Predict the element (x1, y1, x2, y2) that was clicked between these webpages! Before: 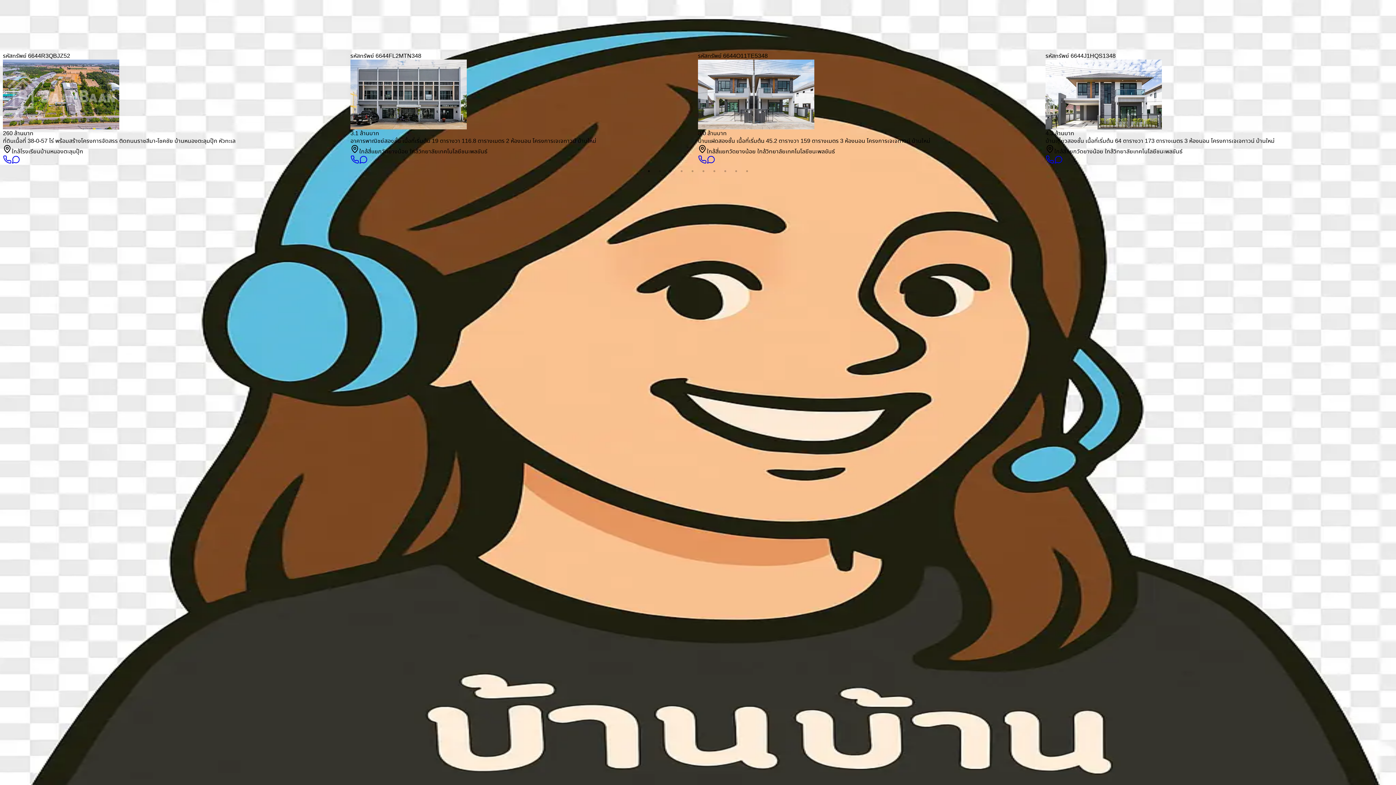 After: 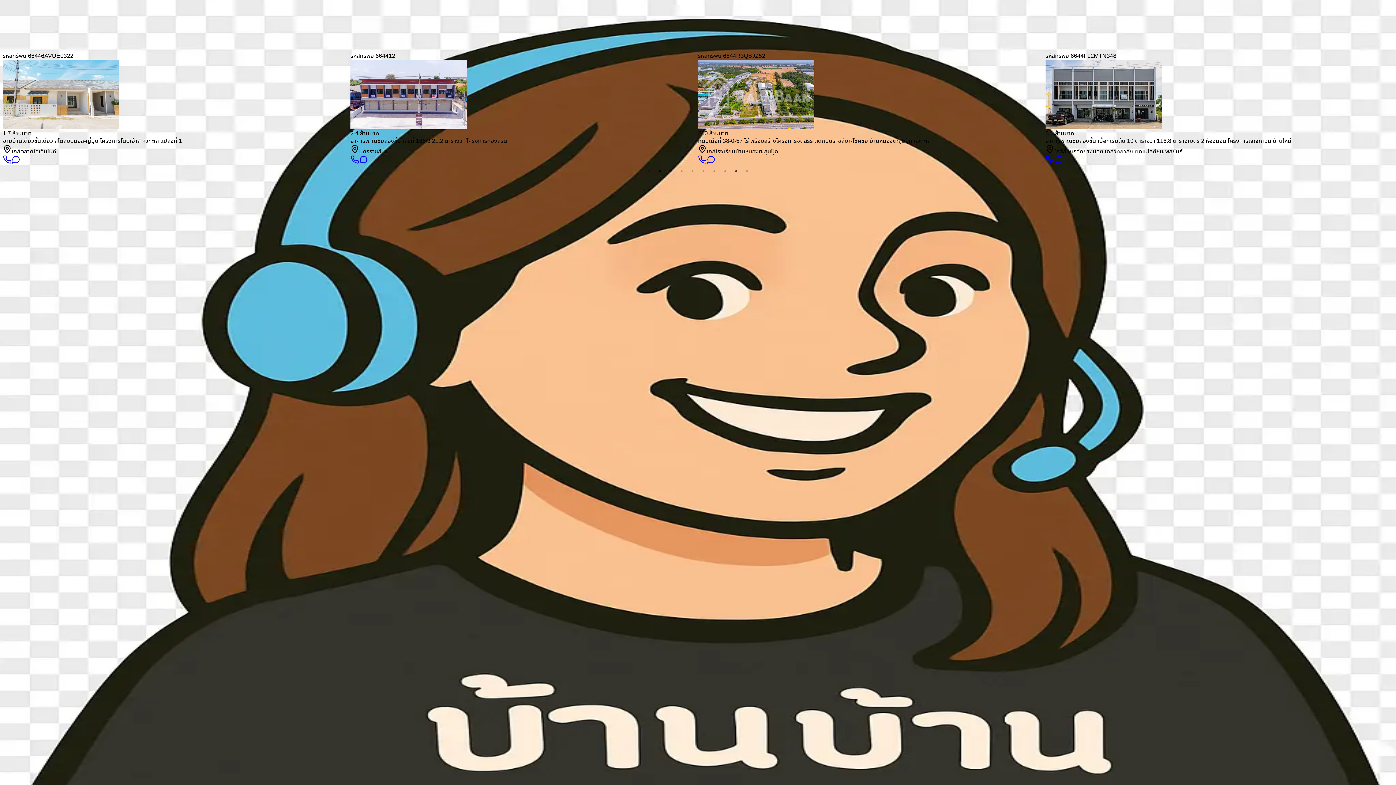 Action: bbox: (656, 167, 663, 174) label: 2